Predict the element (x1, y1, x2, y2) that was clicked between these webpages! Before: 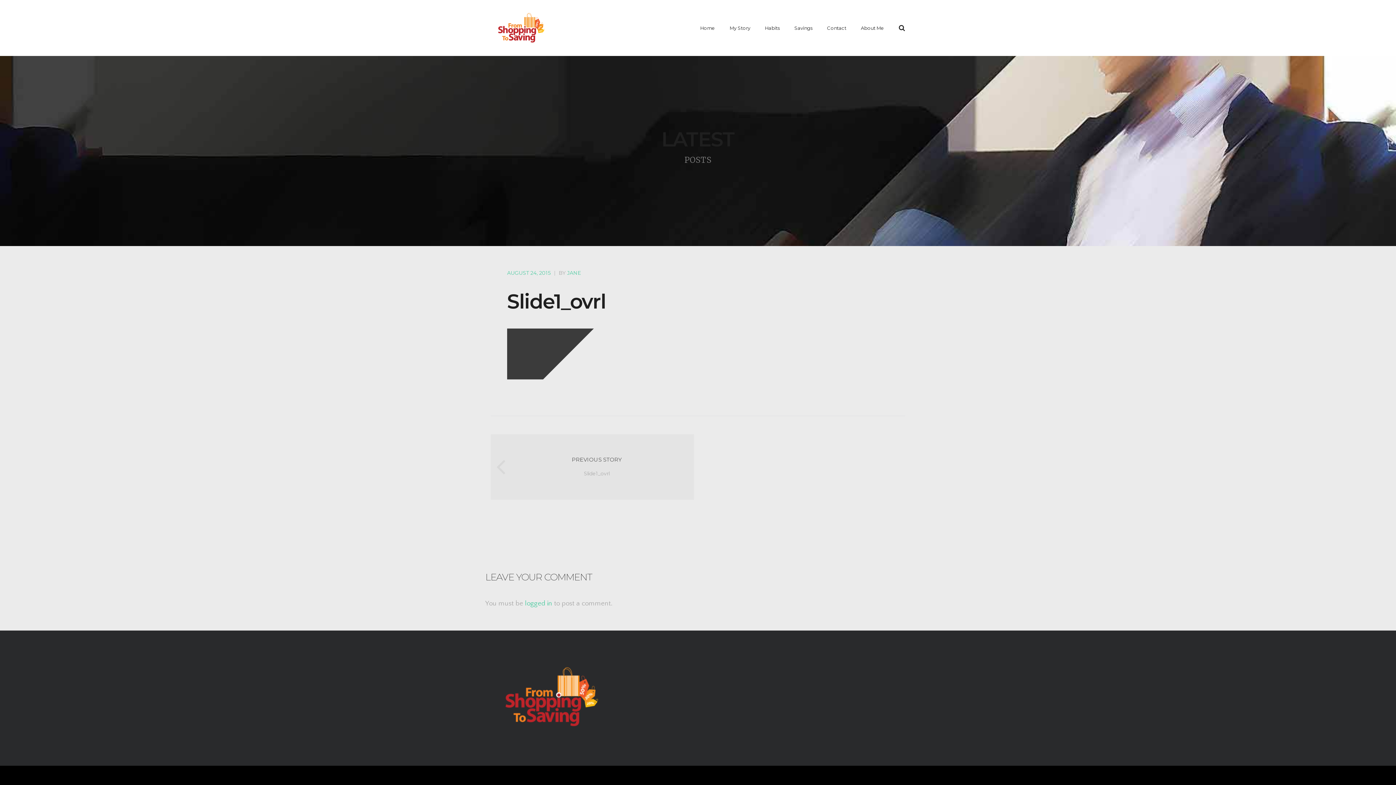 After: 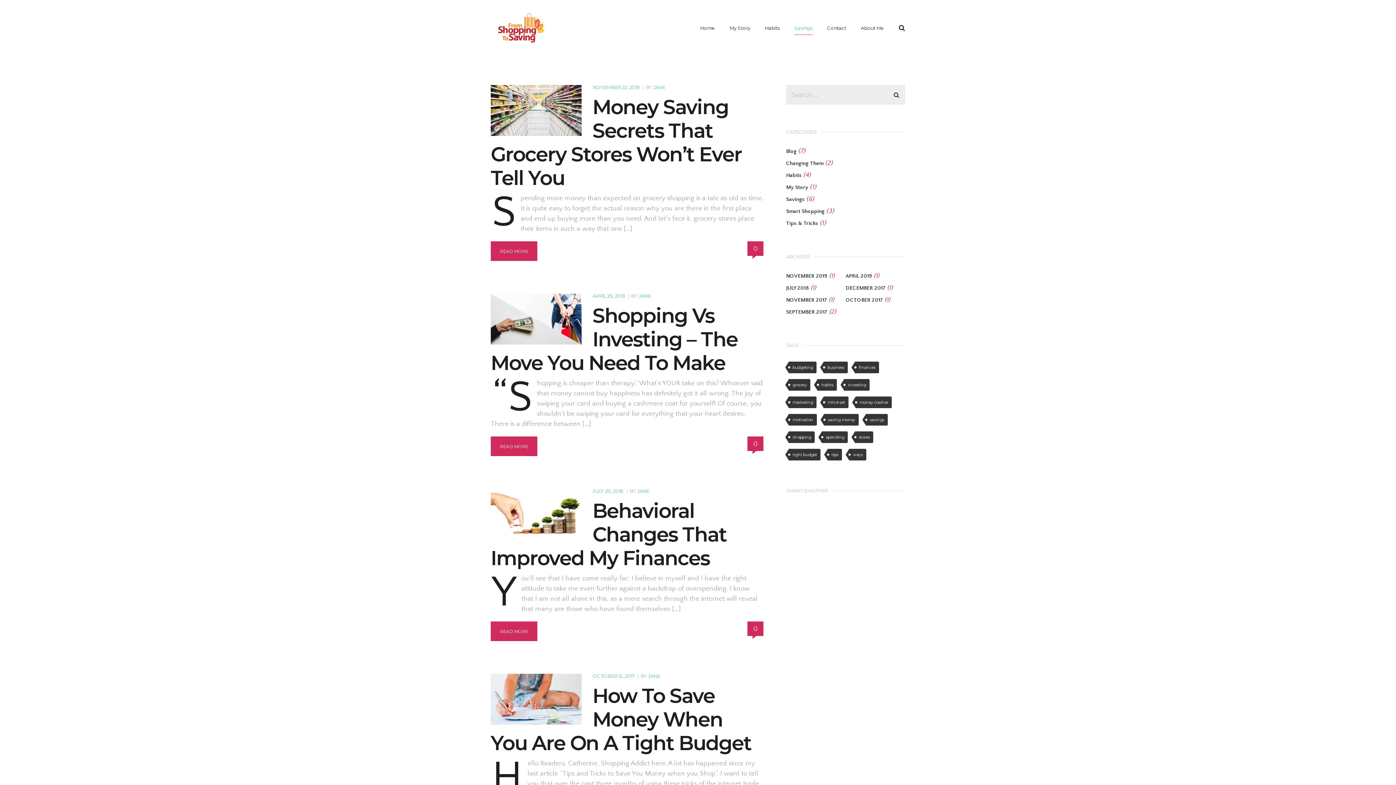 Action: bbox: (794, 22, 812, 33) label: Savings